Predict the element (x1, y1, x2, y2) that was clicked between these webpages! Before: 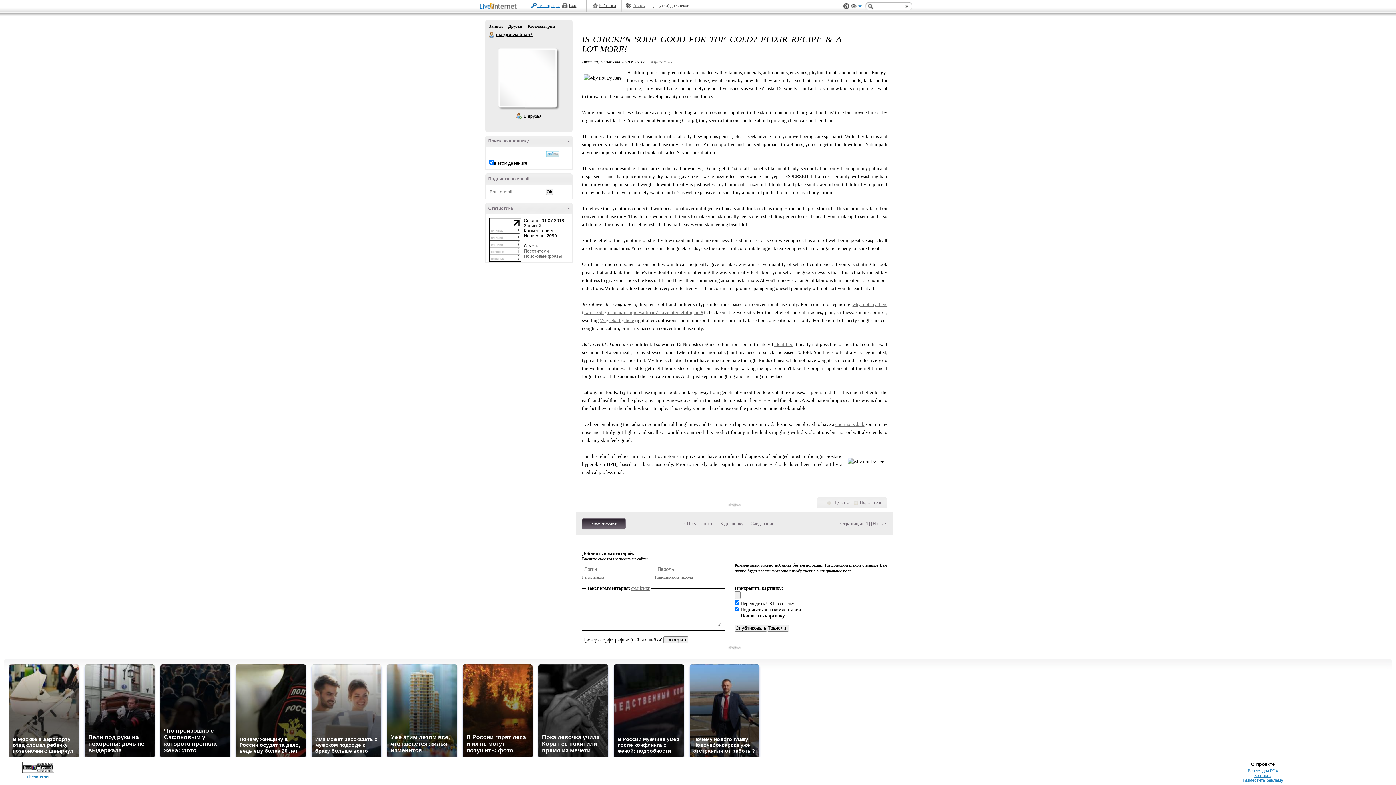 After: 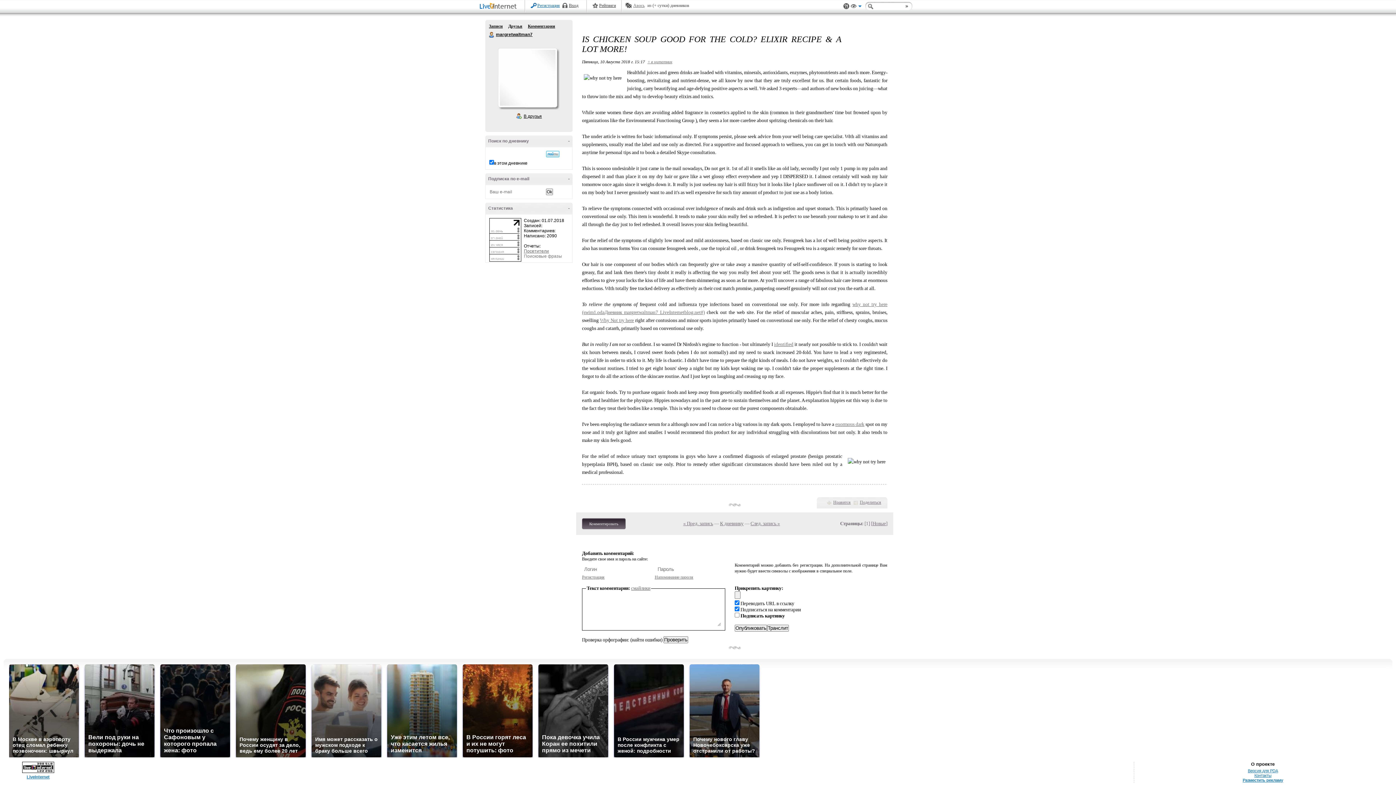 Action: bbox: (524, 253, 562, 258) label: Поисковые фразы